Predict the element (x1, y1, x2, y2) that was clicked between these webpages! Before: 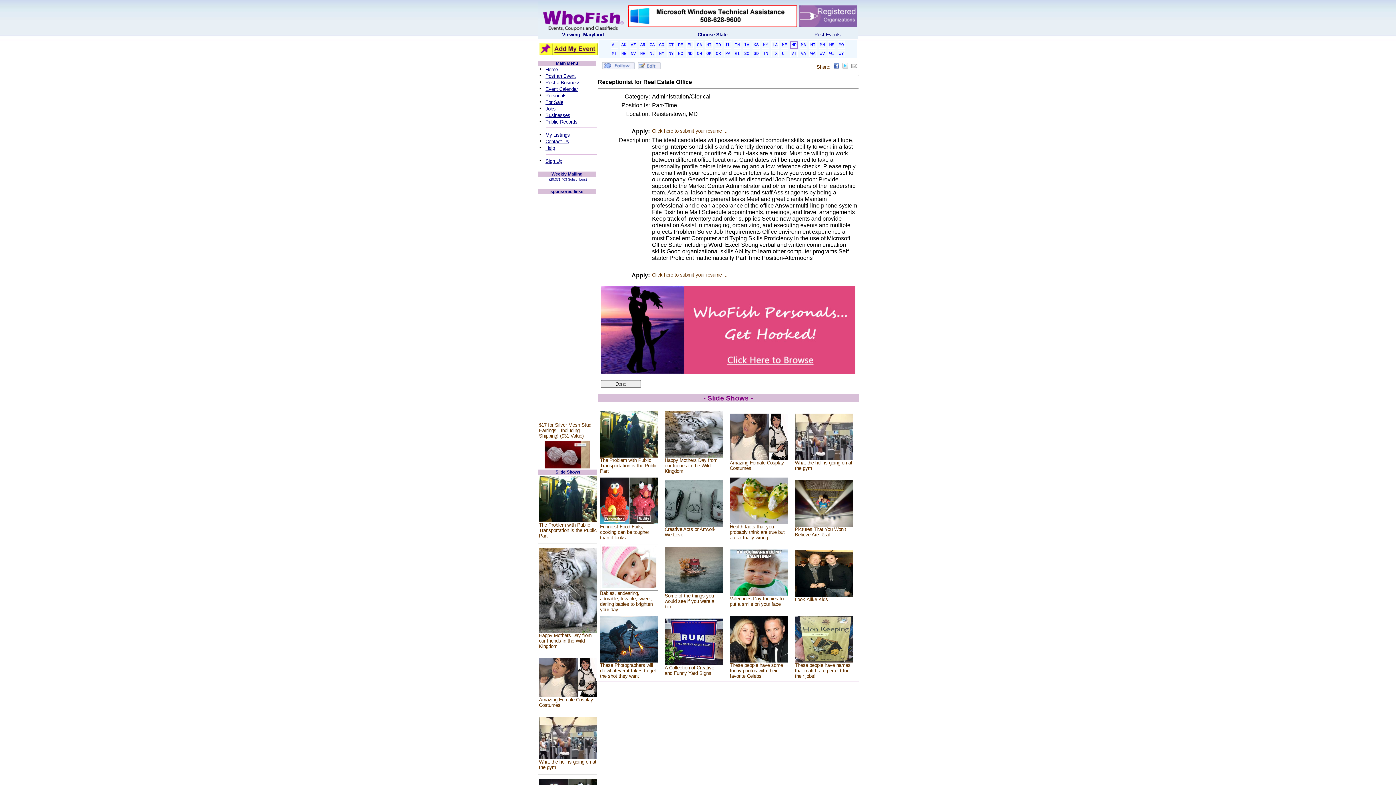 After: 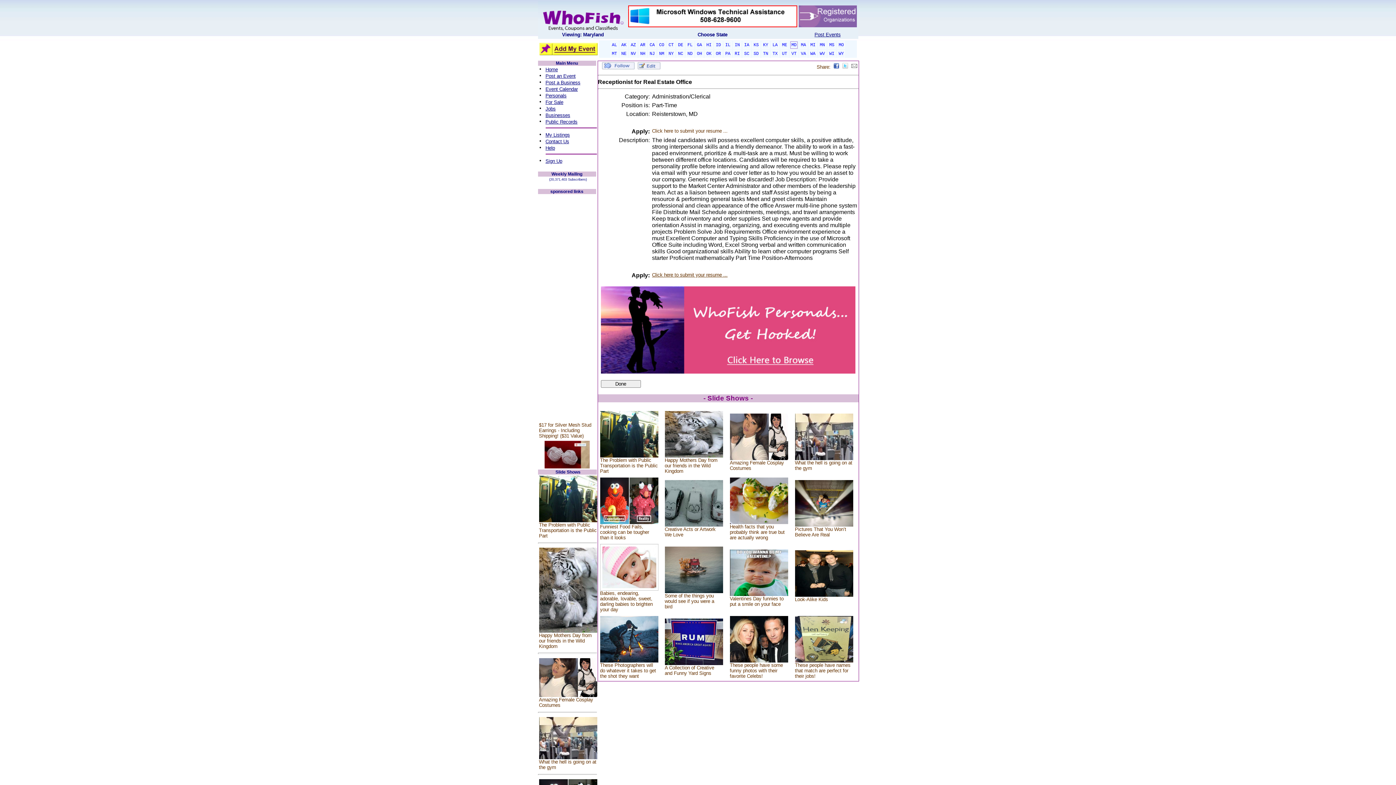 Action: label: Click here to submit your resume ... bbox: (652, 272, 727, 277)